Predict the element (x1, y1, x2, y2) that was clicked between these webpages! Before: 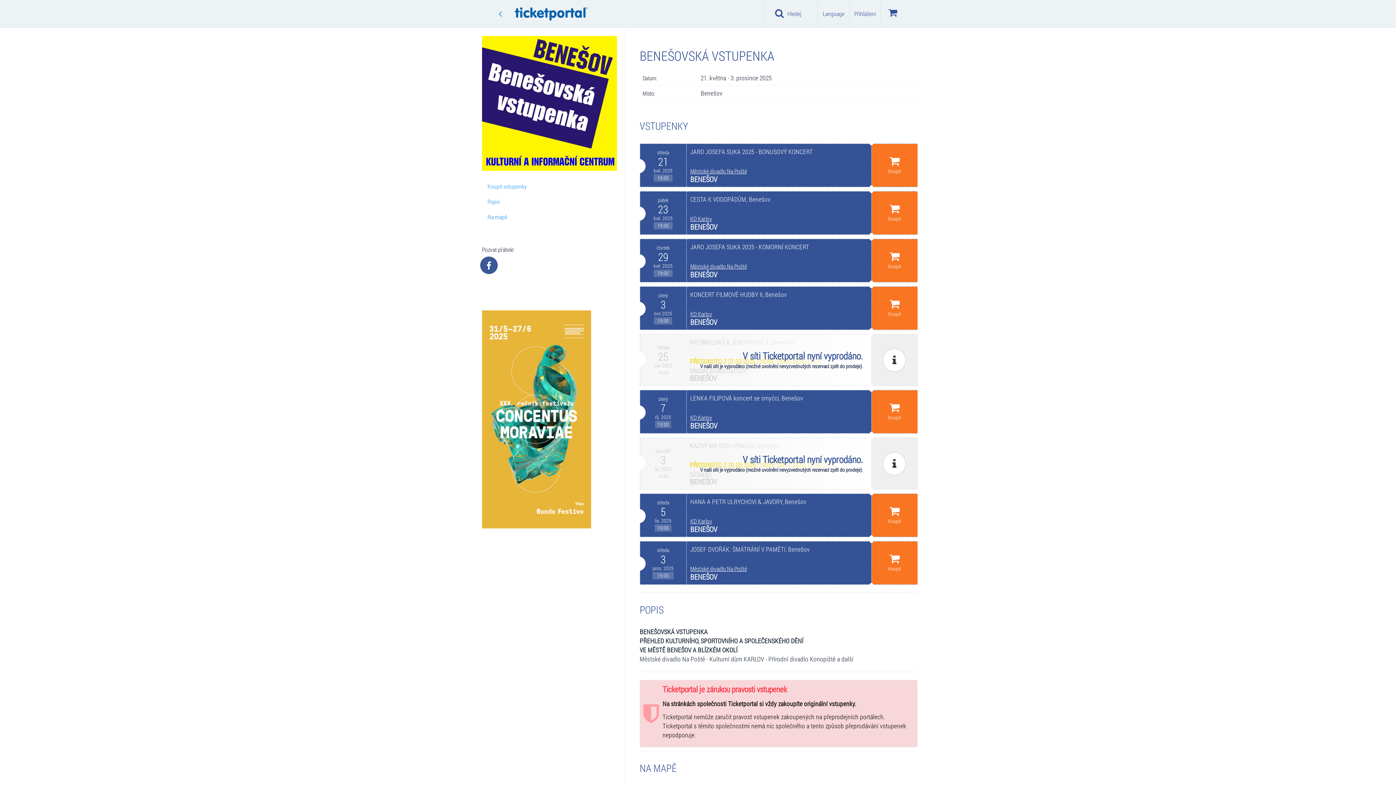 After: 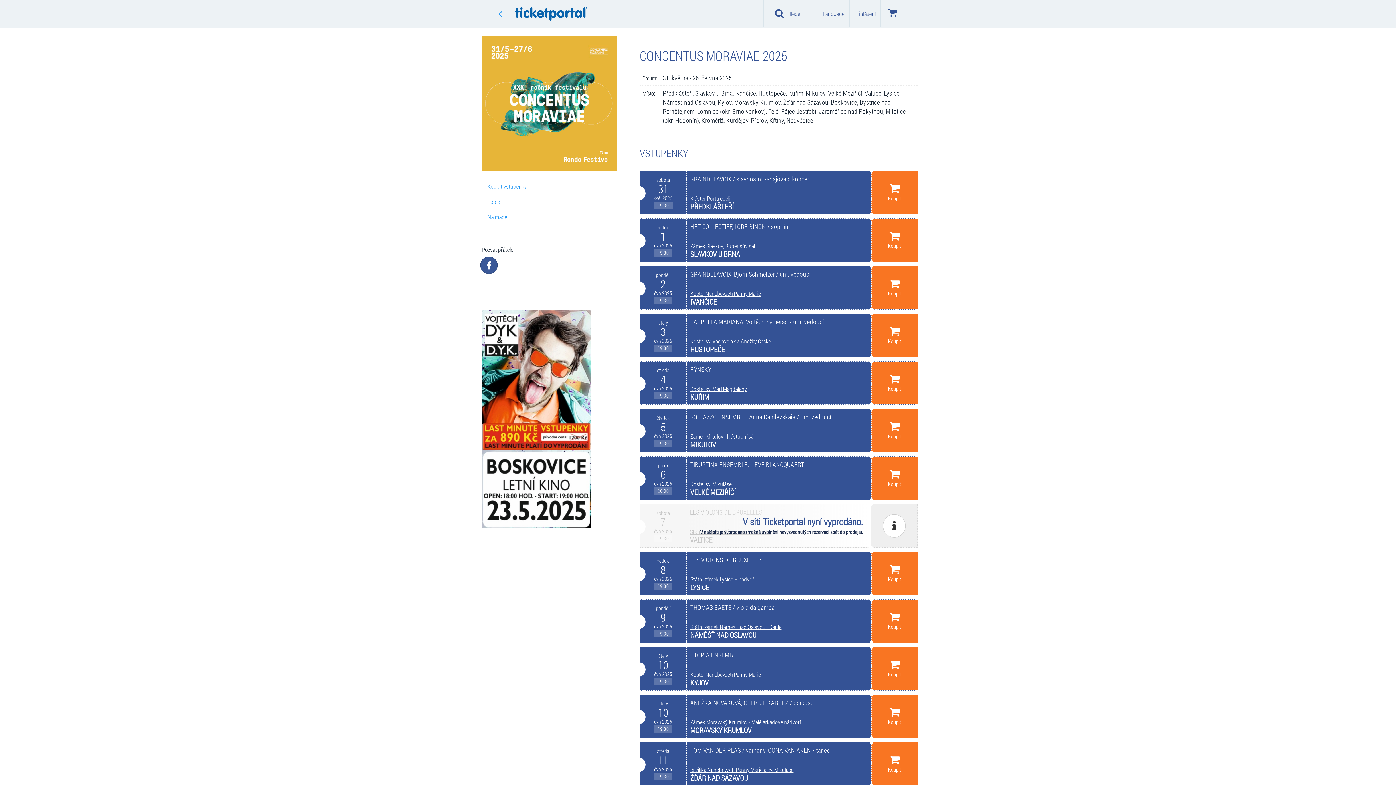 Action: bbox: (482, 310, 616, 528)